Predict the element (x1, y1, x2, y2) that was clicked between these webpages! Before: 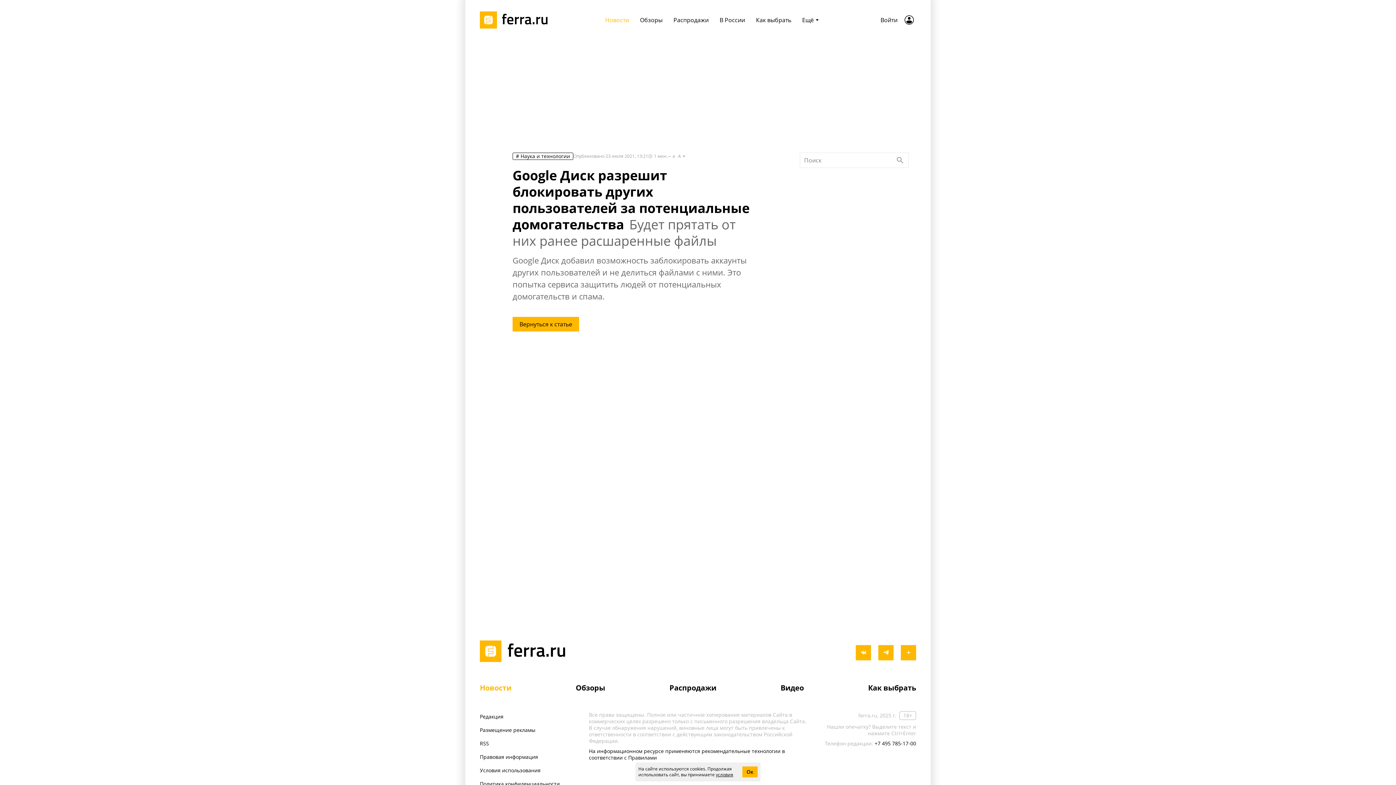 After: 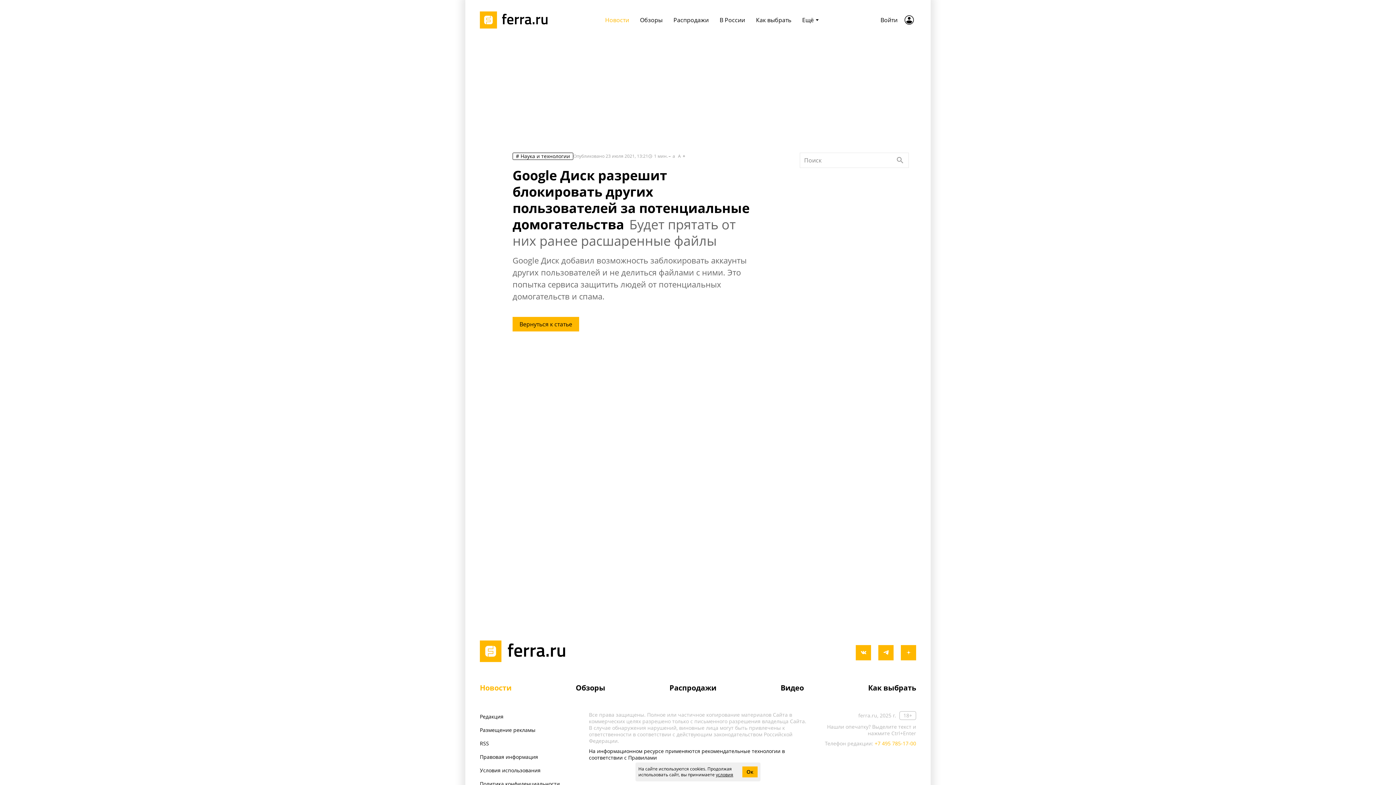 Action: label: +7 495 785-17-00 bbox: (874, 740, 916, 747)